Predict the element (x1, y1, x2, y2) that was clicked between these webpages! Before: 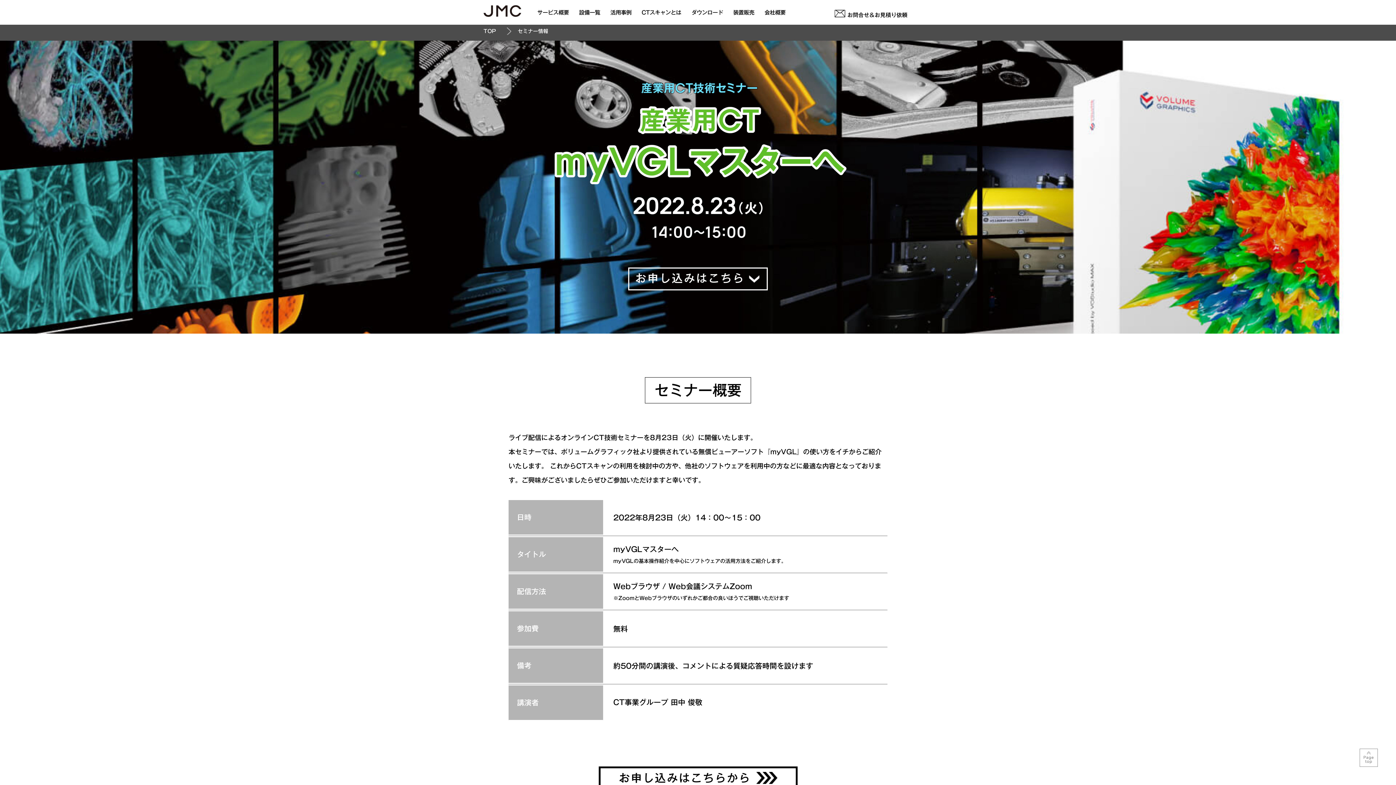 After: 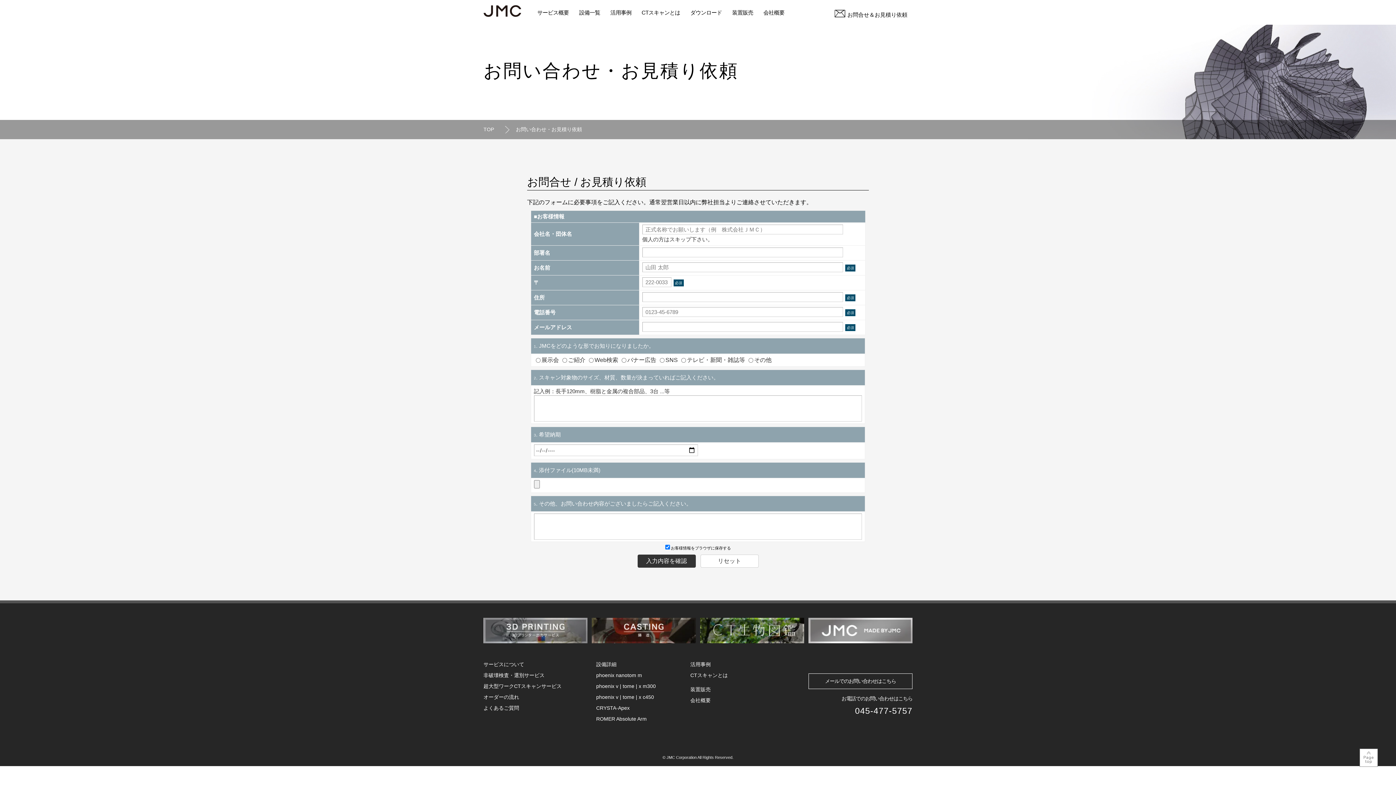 Action: bbox: (831, 3, 912, 24) label: お問合せ＆お見積り依頼